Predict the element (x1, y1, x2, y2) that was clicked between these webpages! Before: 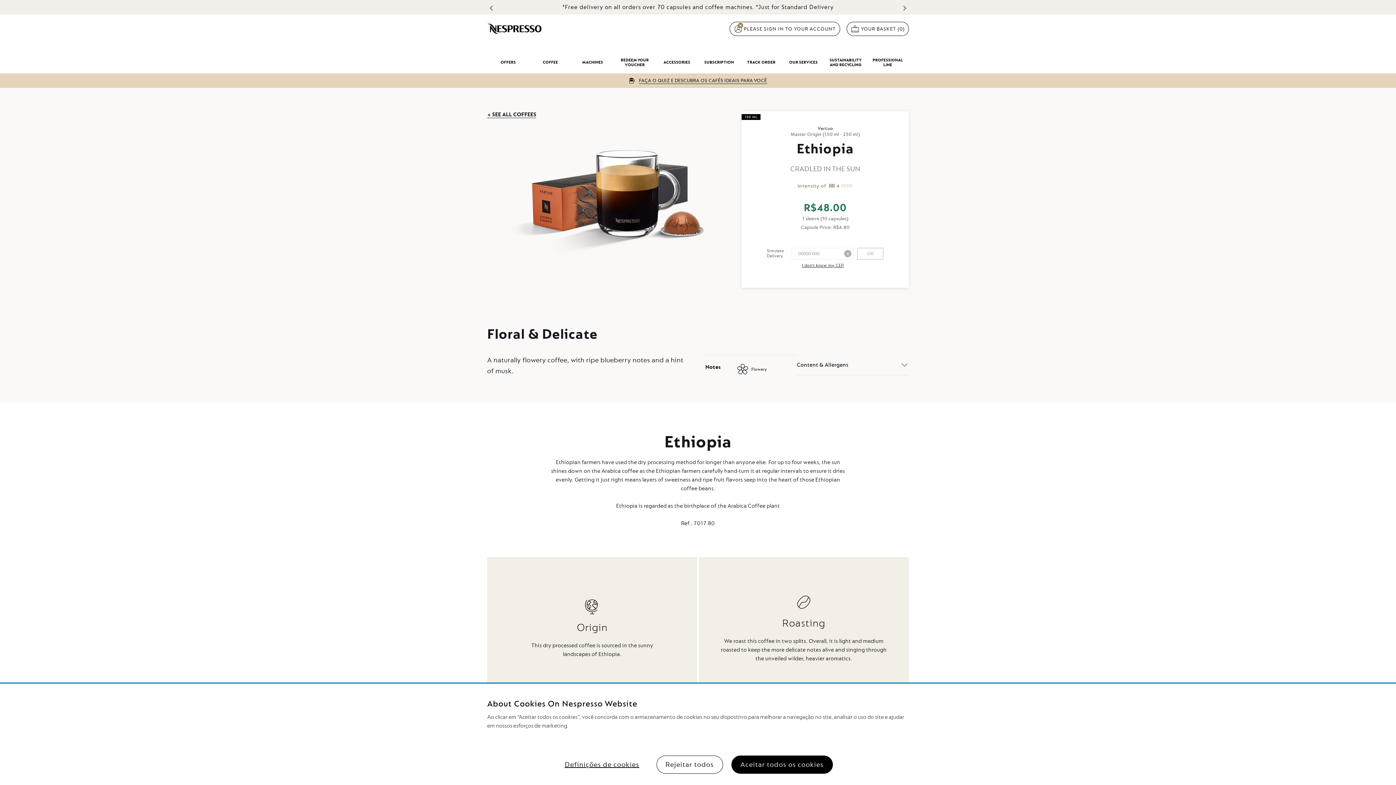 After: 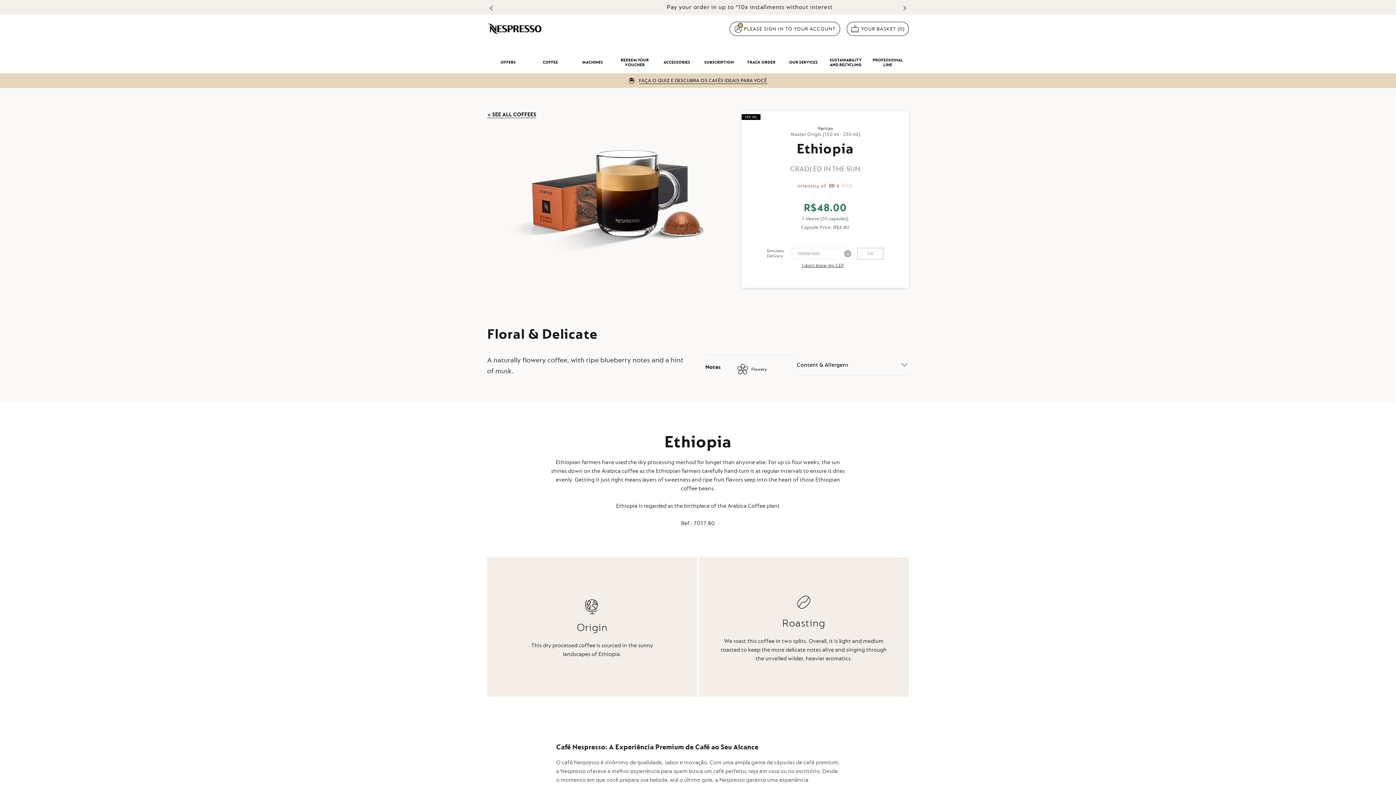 Action: bbox: (731, 756, 832, 774) label: Aceitar todos os cookies